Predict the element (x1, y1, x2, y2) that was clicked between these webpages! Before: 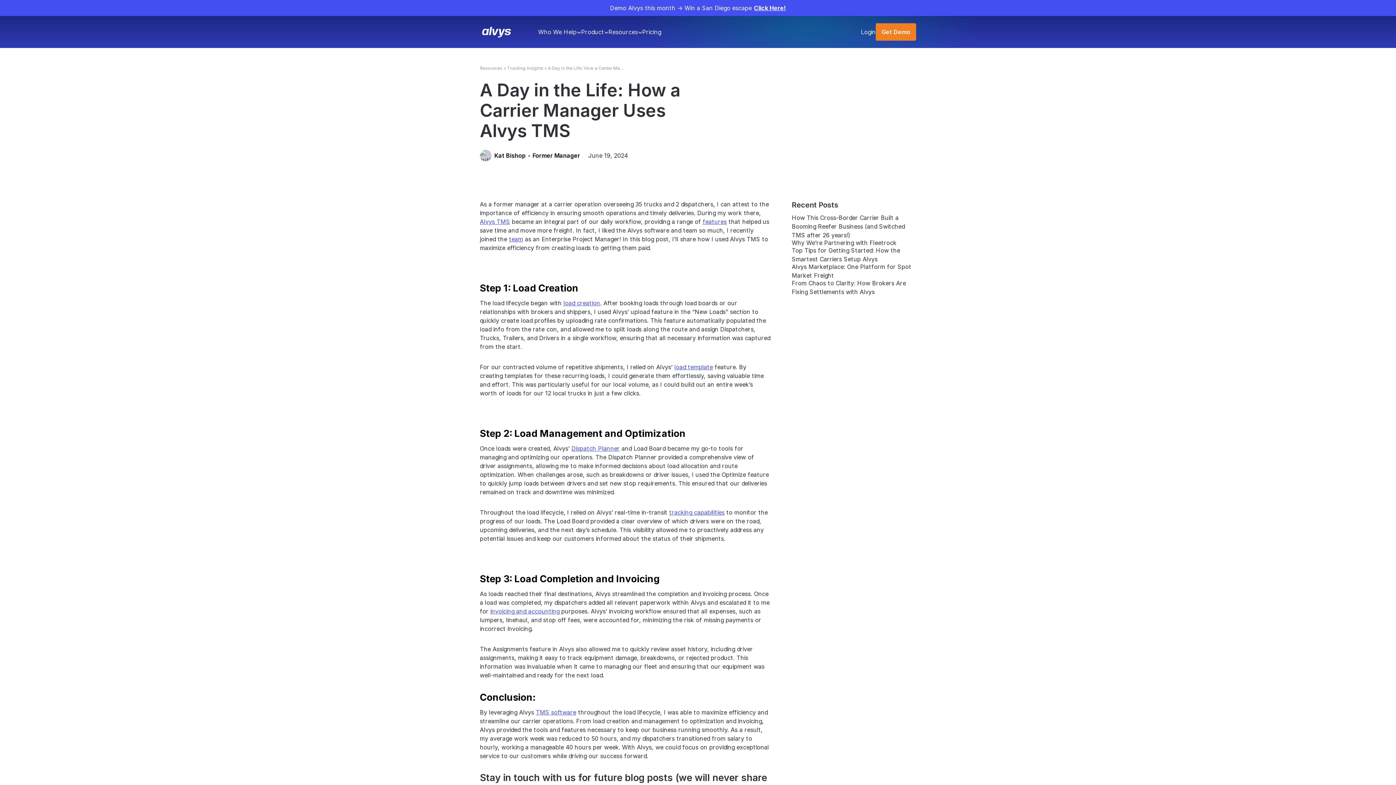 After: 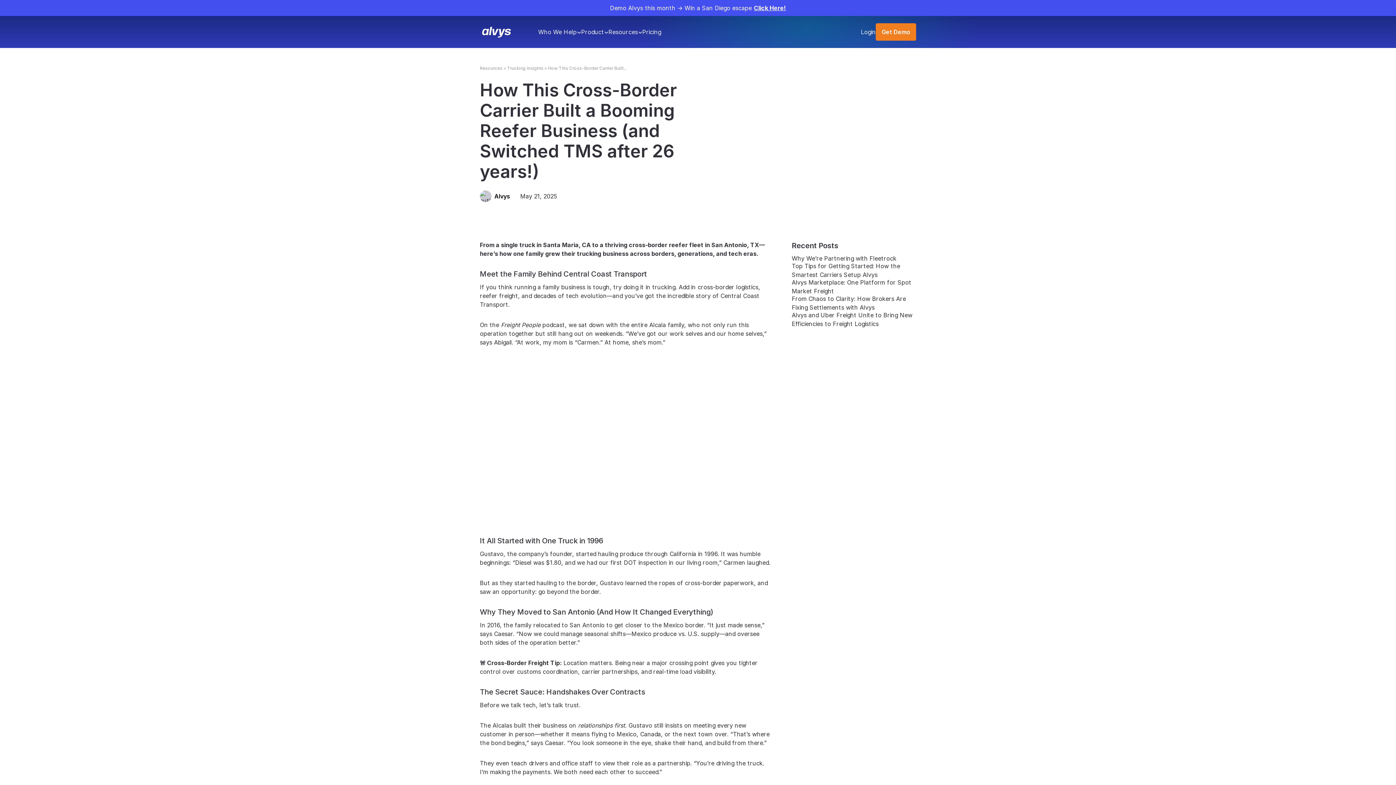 Action: bbox: (792, 214, 916, 239) label: How This Cross-Border Carrier Built a Booming Reefer Business (and Switched TMS after 26 years!)